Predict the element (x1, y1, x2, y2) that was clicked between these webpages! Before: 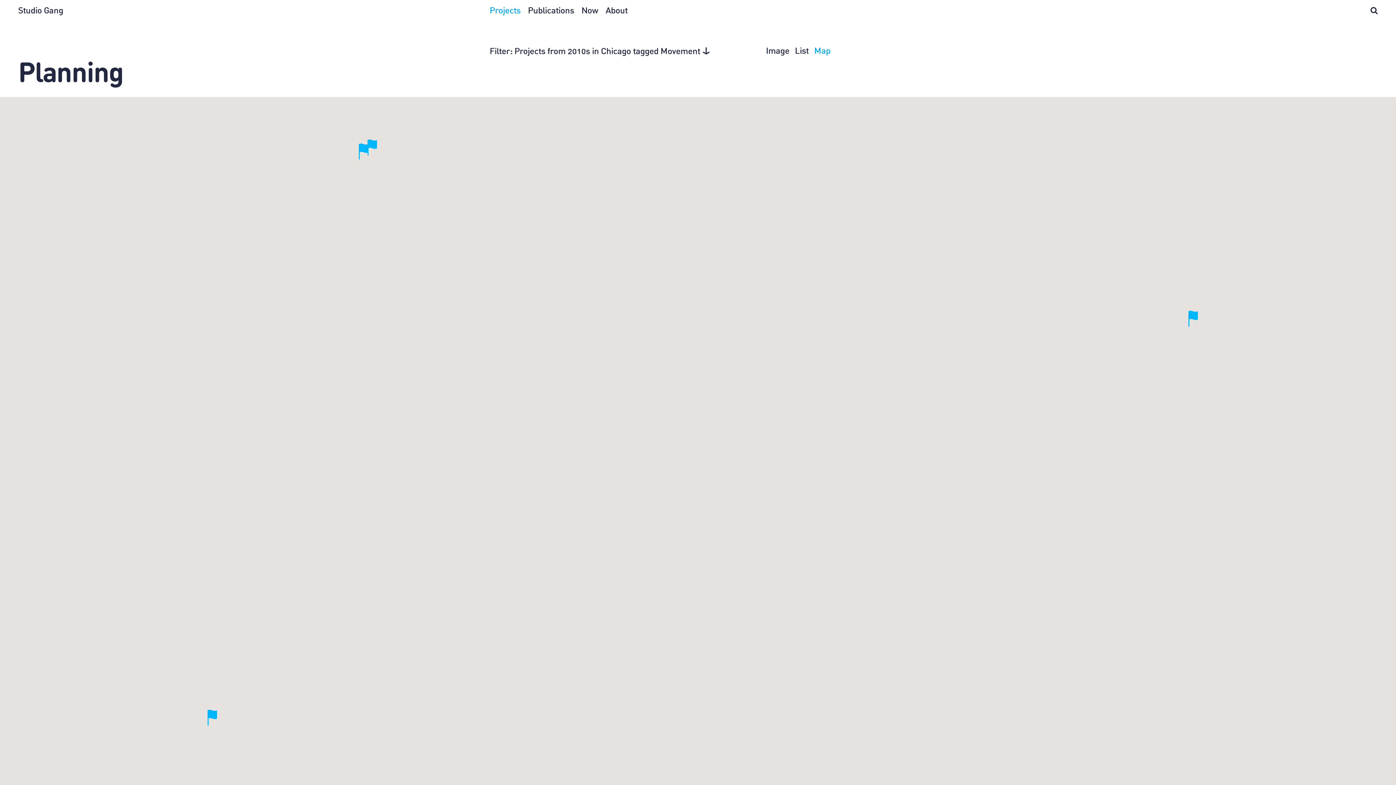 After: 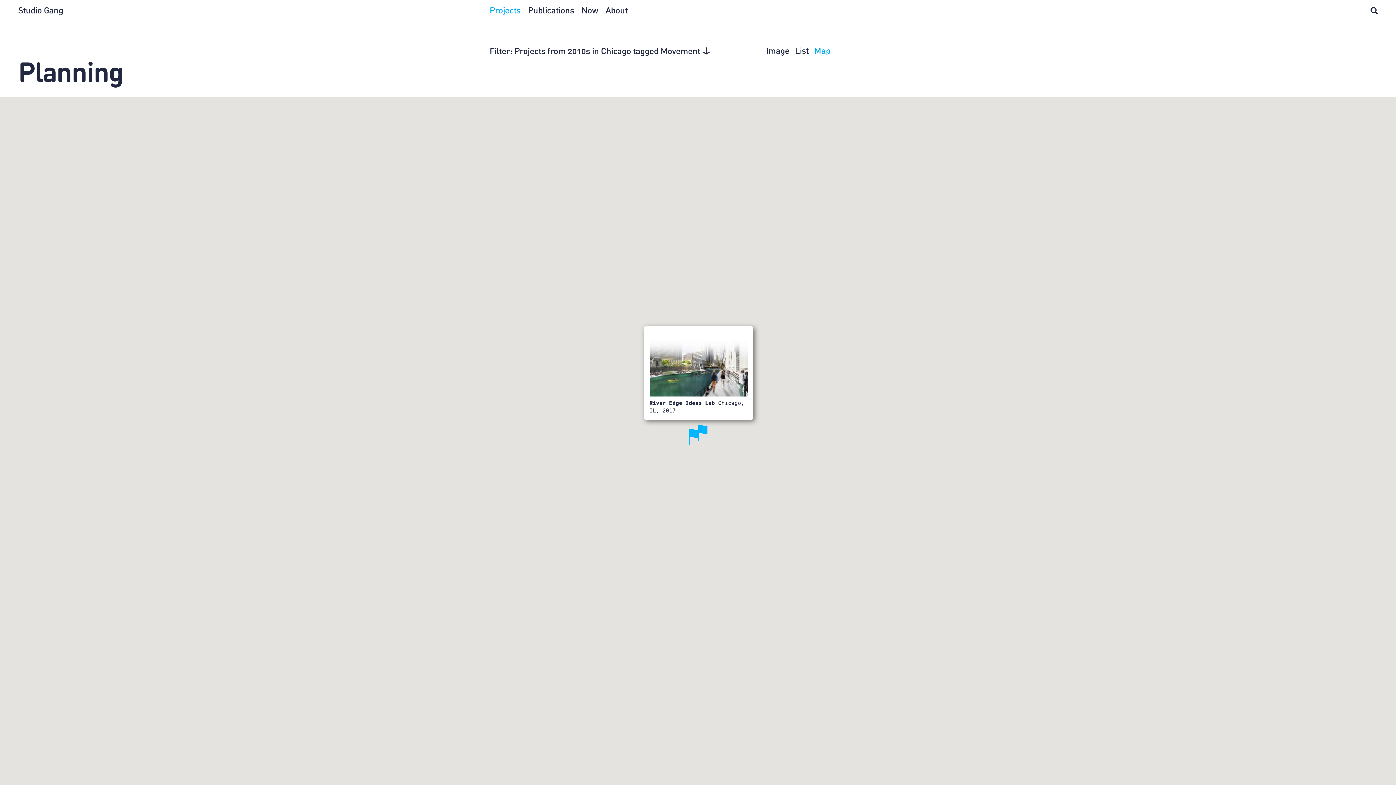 Action: label: River Edge Ideas Lab bbox: (367, 139, 386, 172)